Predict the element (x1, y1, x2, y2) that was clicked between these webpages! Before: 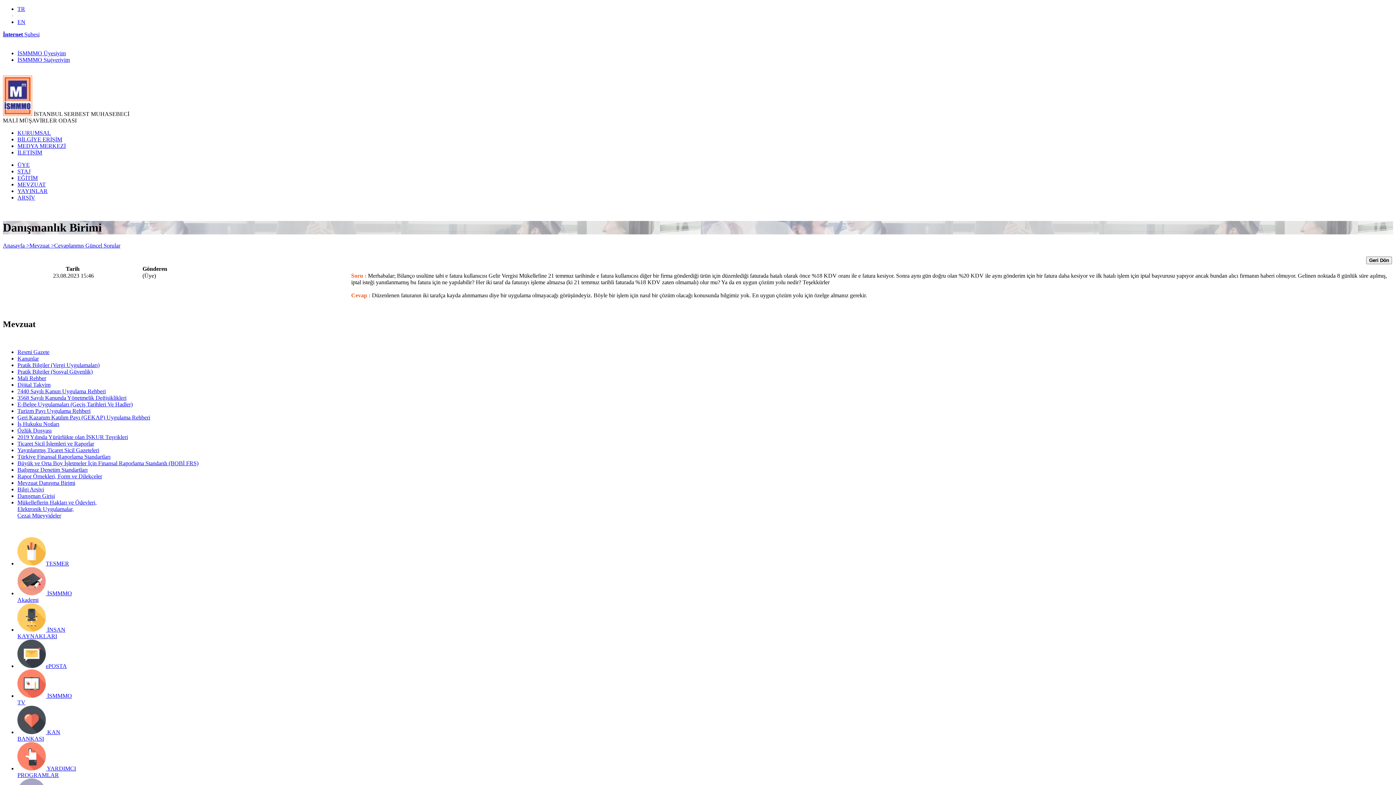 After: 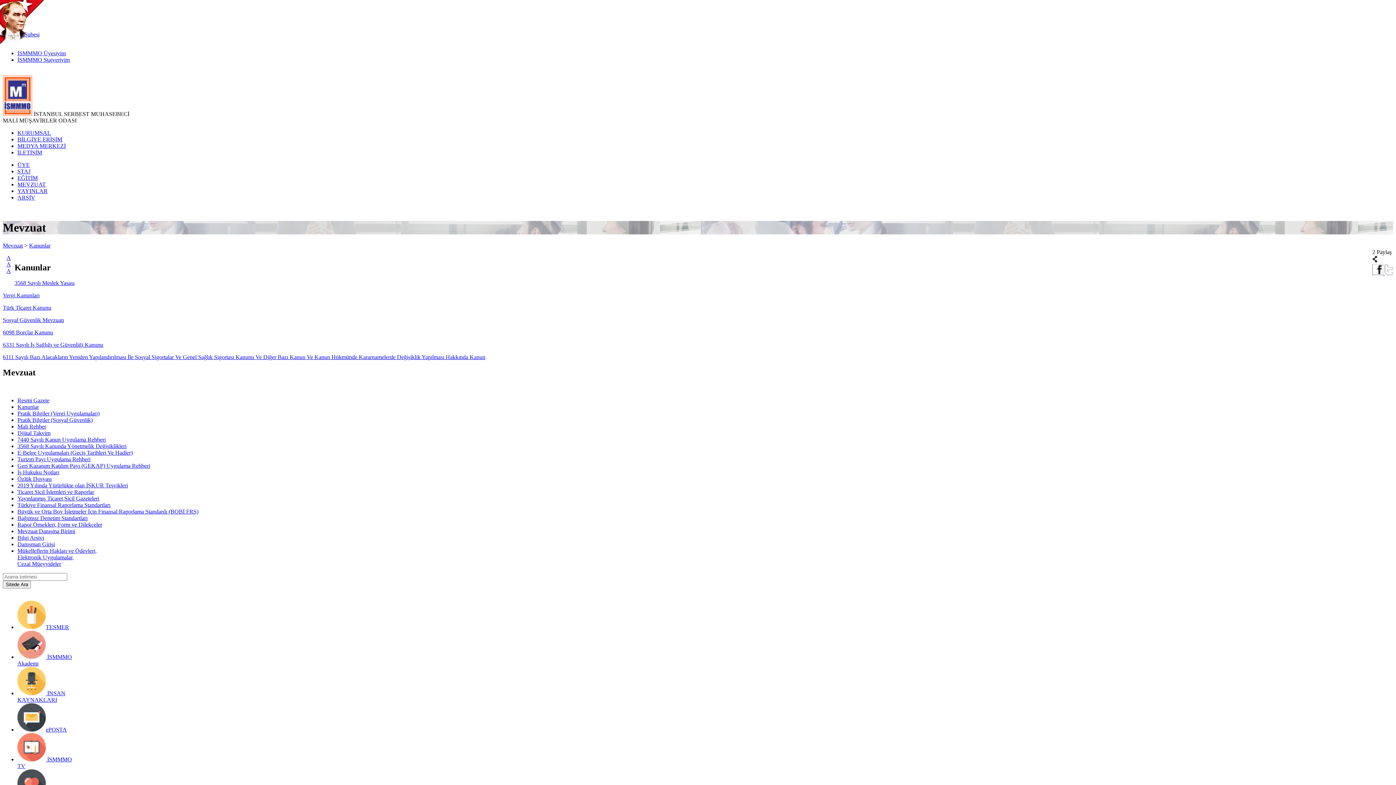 Action: bbox: (17, 355, 38, 361) label: Kanunlar